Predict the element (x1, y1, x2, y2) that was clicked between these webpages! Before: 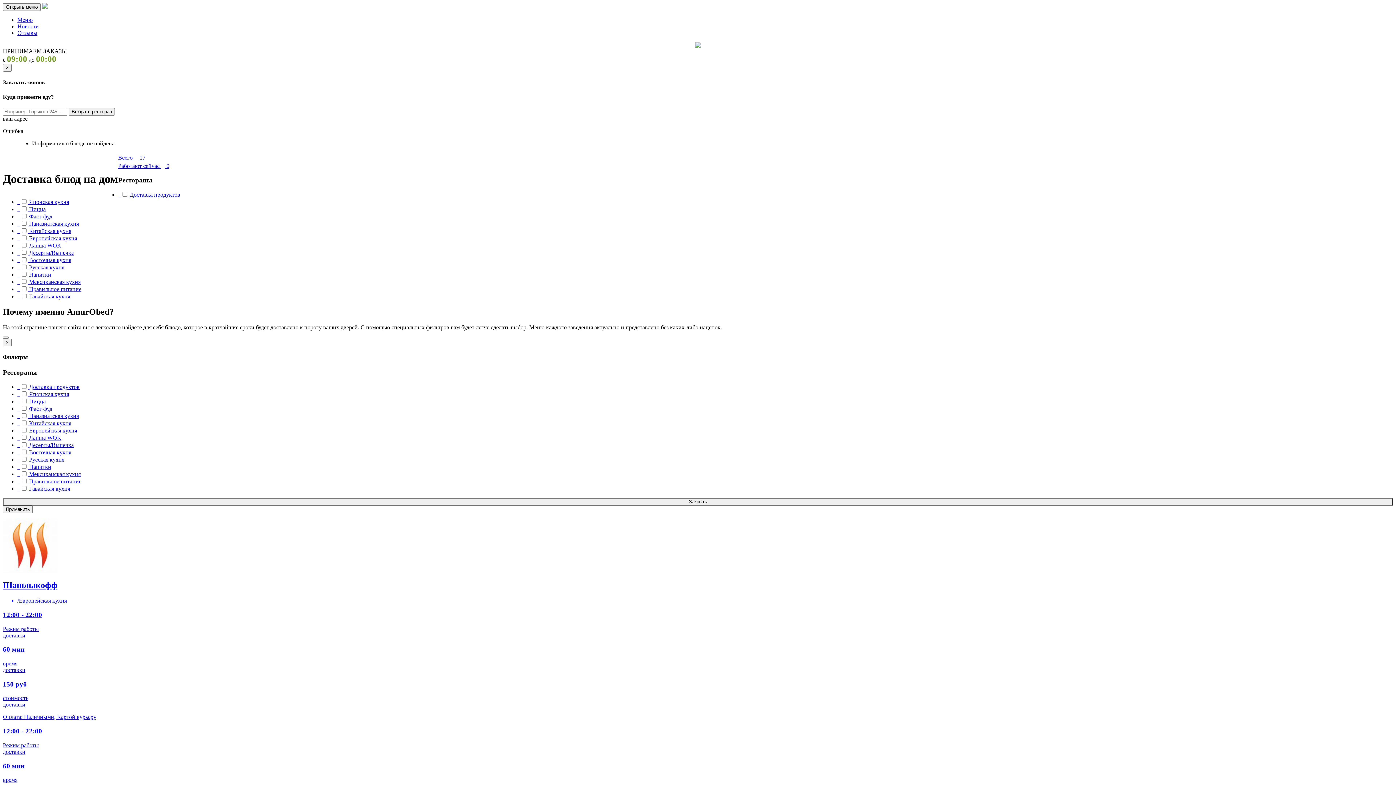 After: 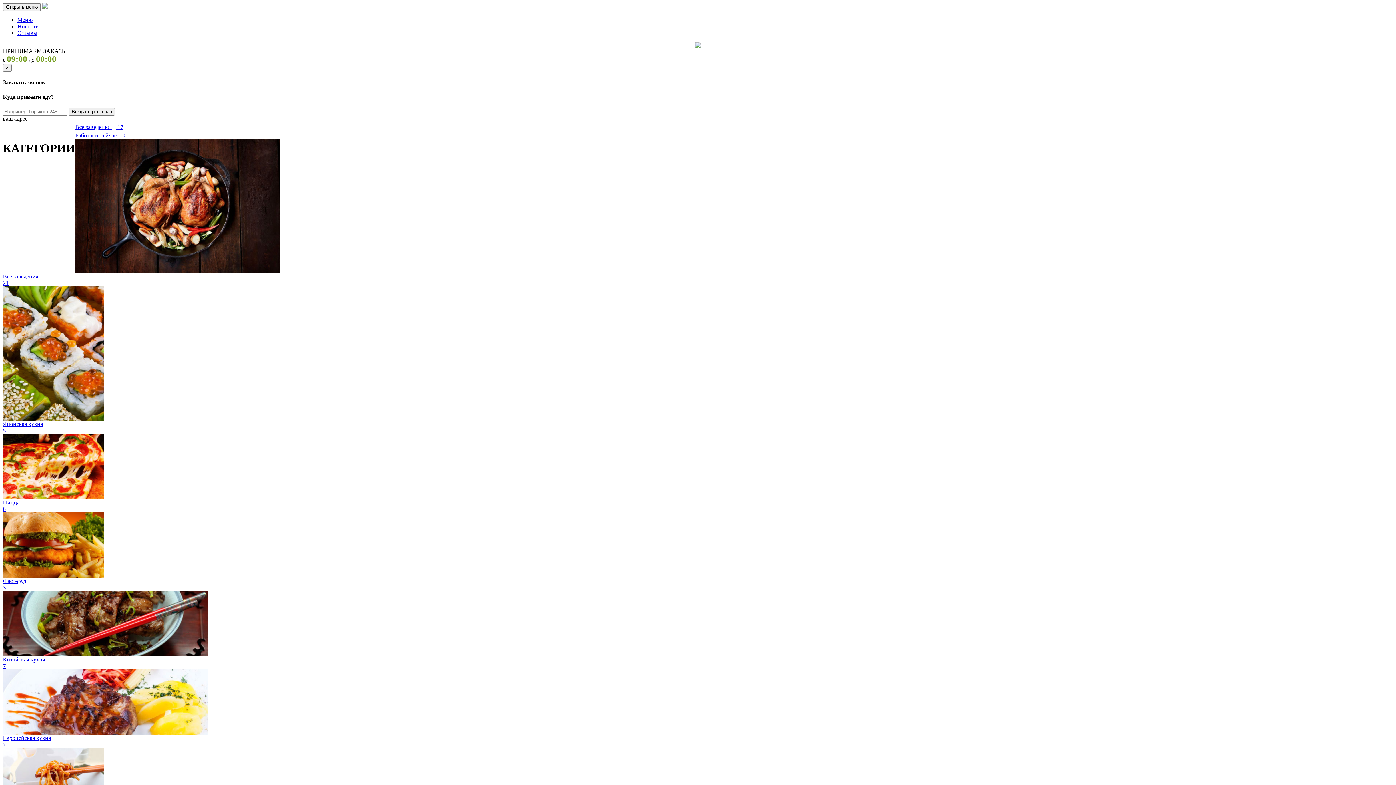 Action: bbox: (42, 3, 48, 9)